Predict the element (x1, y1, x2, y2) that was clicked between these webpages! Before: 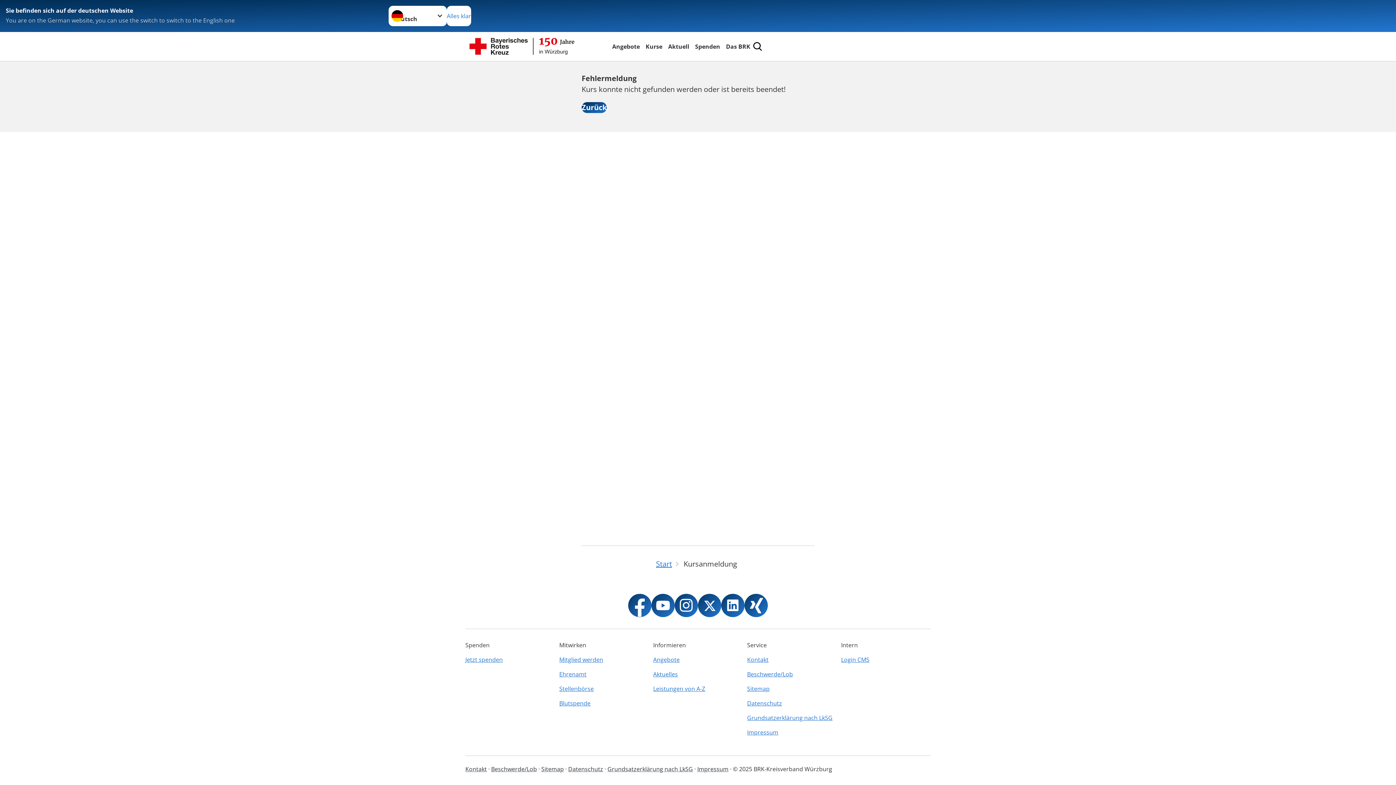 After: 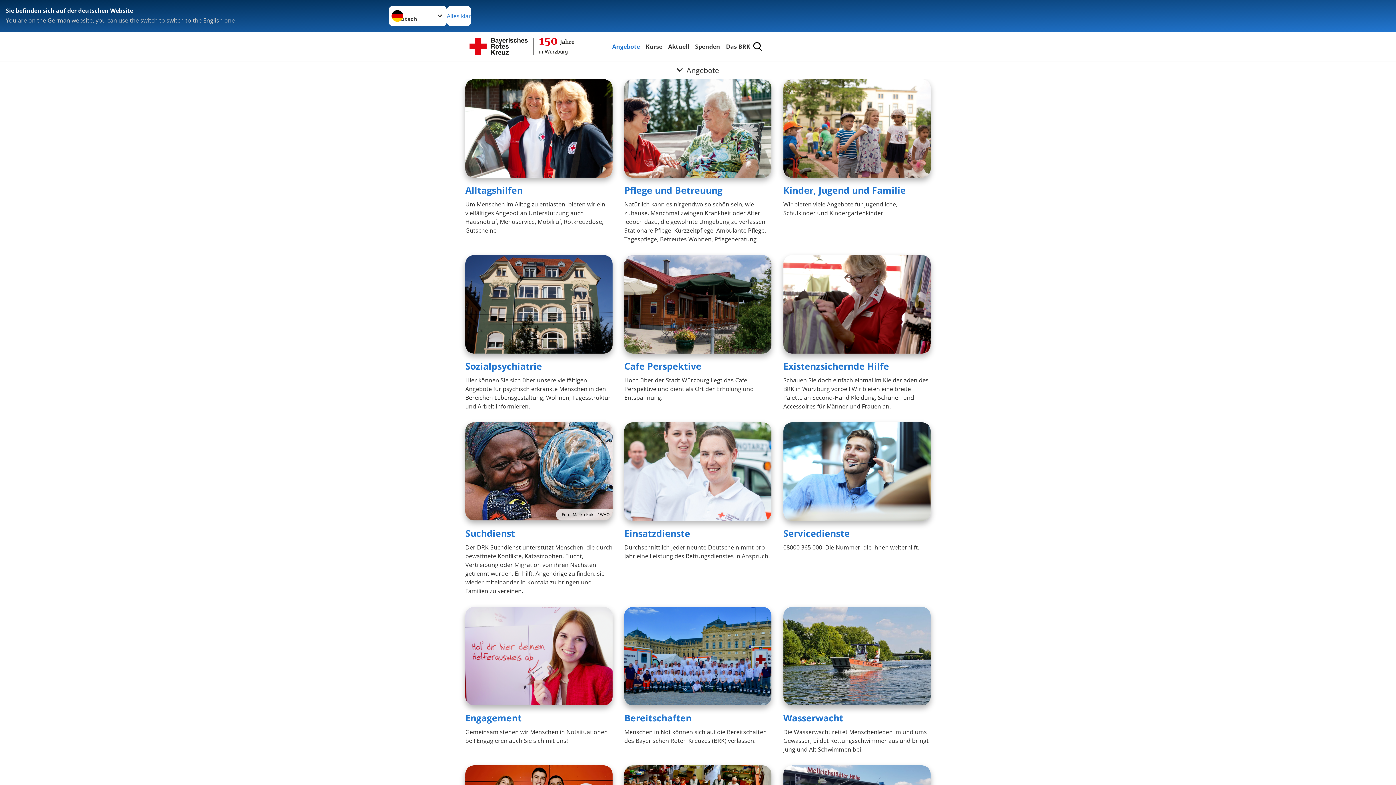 Action: bbox: (610, 41, 641, 51) label: Angebote